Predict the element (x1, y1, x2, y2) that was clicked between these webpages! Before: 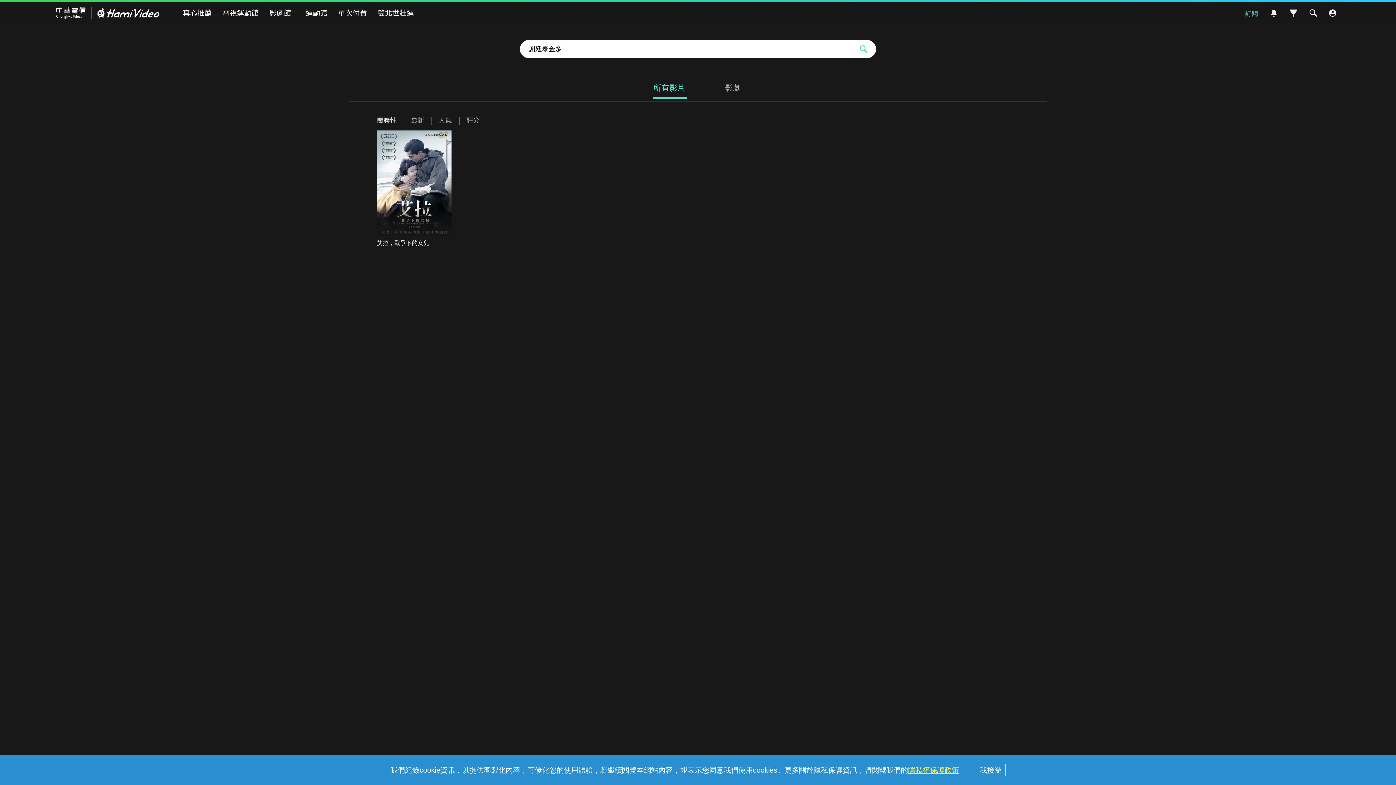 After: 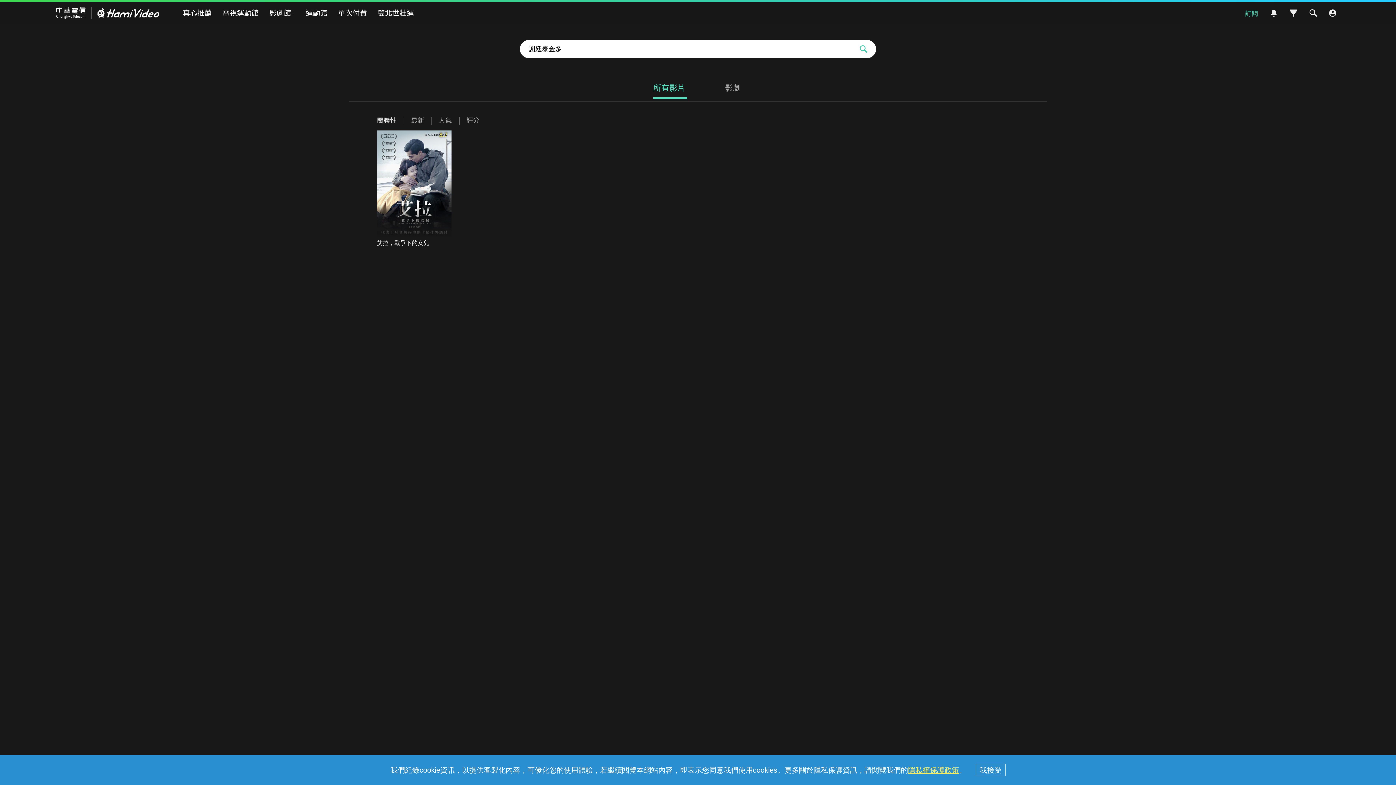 Action: bbox: (854, 40, 872, 58)